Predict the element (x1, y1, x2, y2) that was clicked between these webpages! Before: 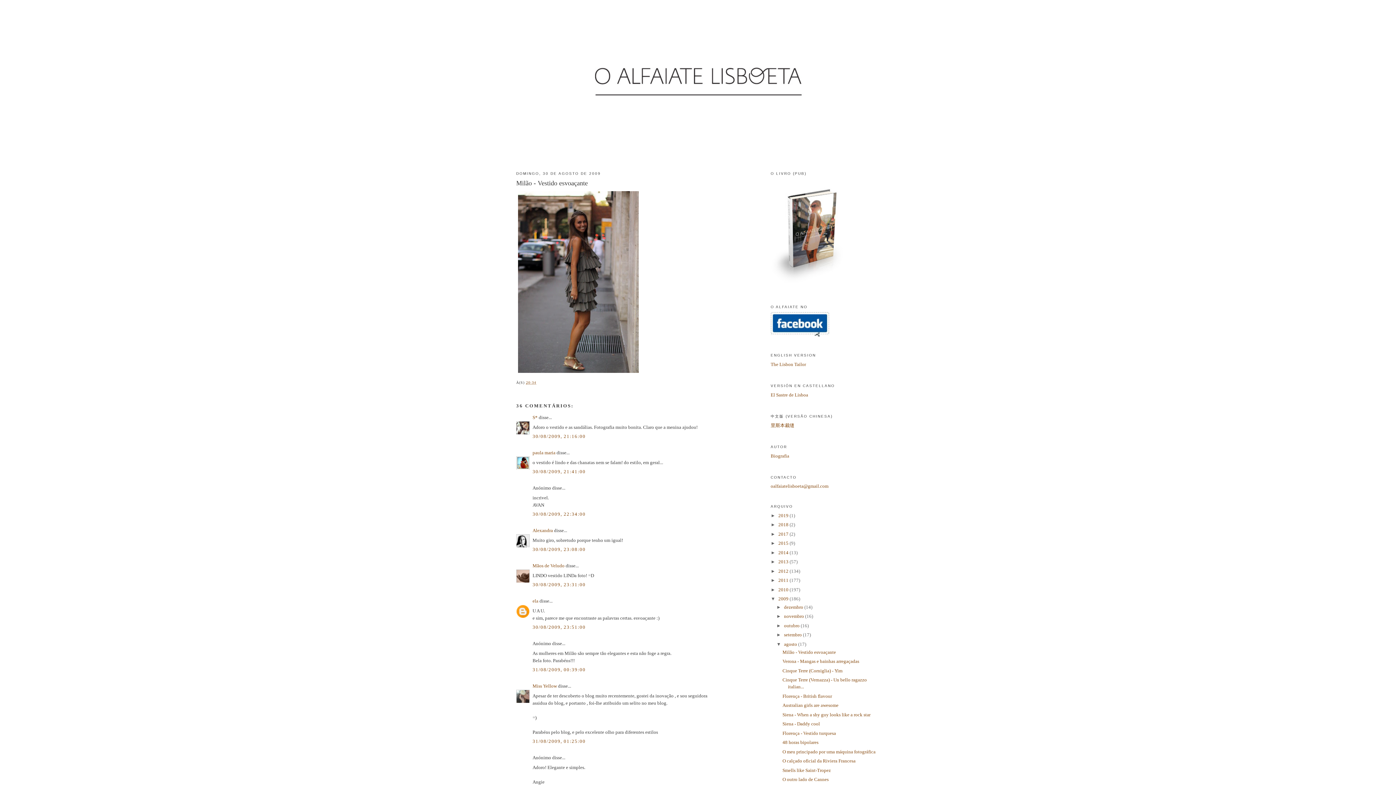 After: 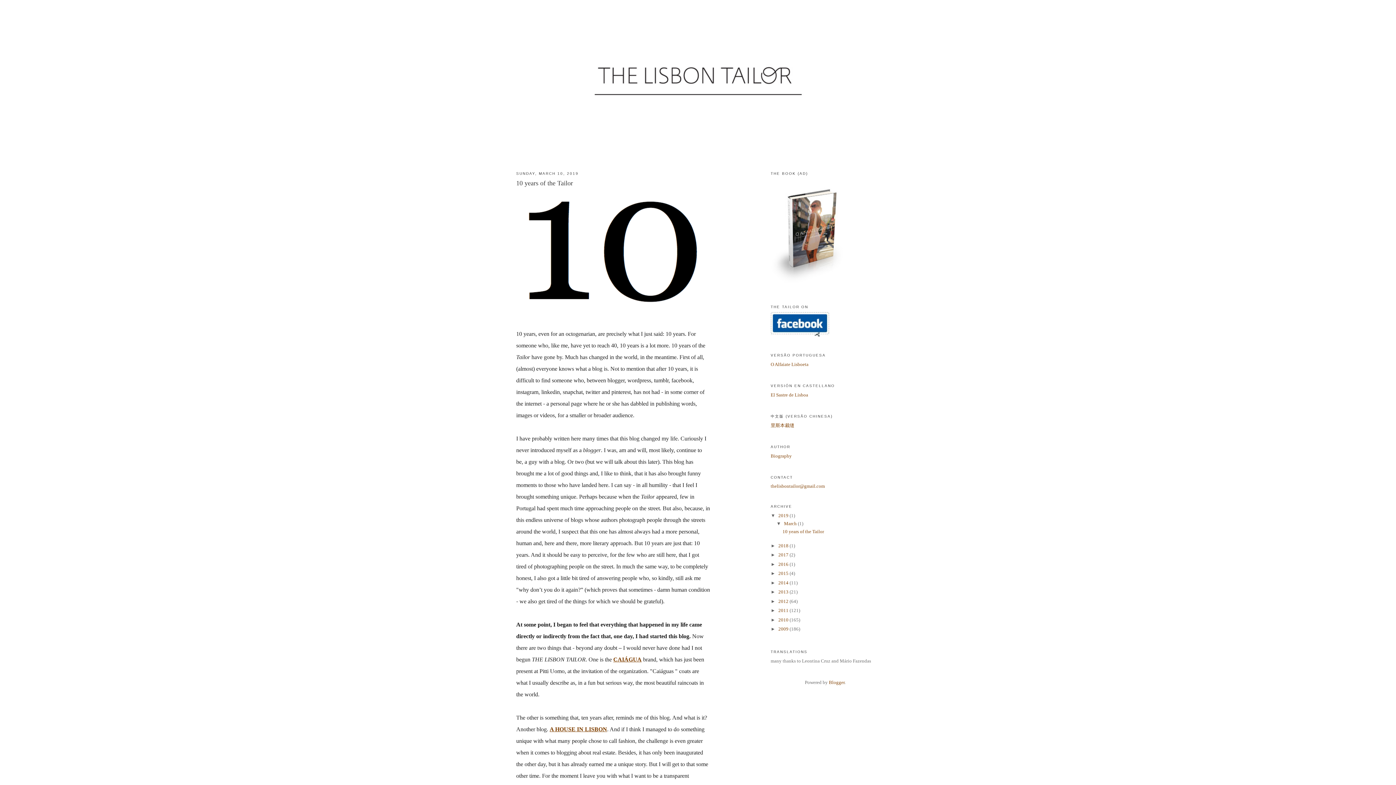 Action: label: The Lisbon Tailor bbox: (770, 361, 806, 367)